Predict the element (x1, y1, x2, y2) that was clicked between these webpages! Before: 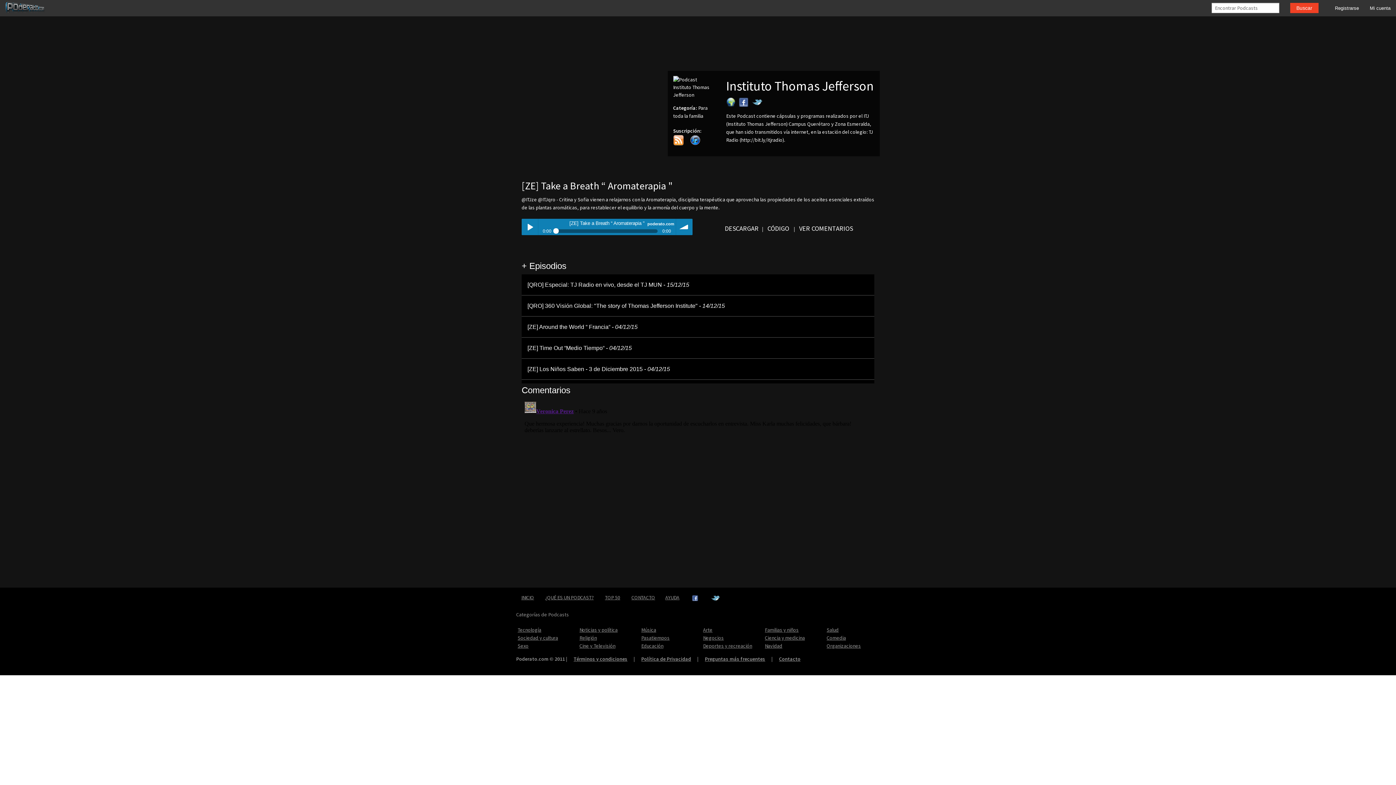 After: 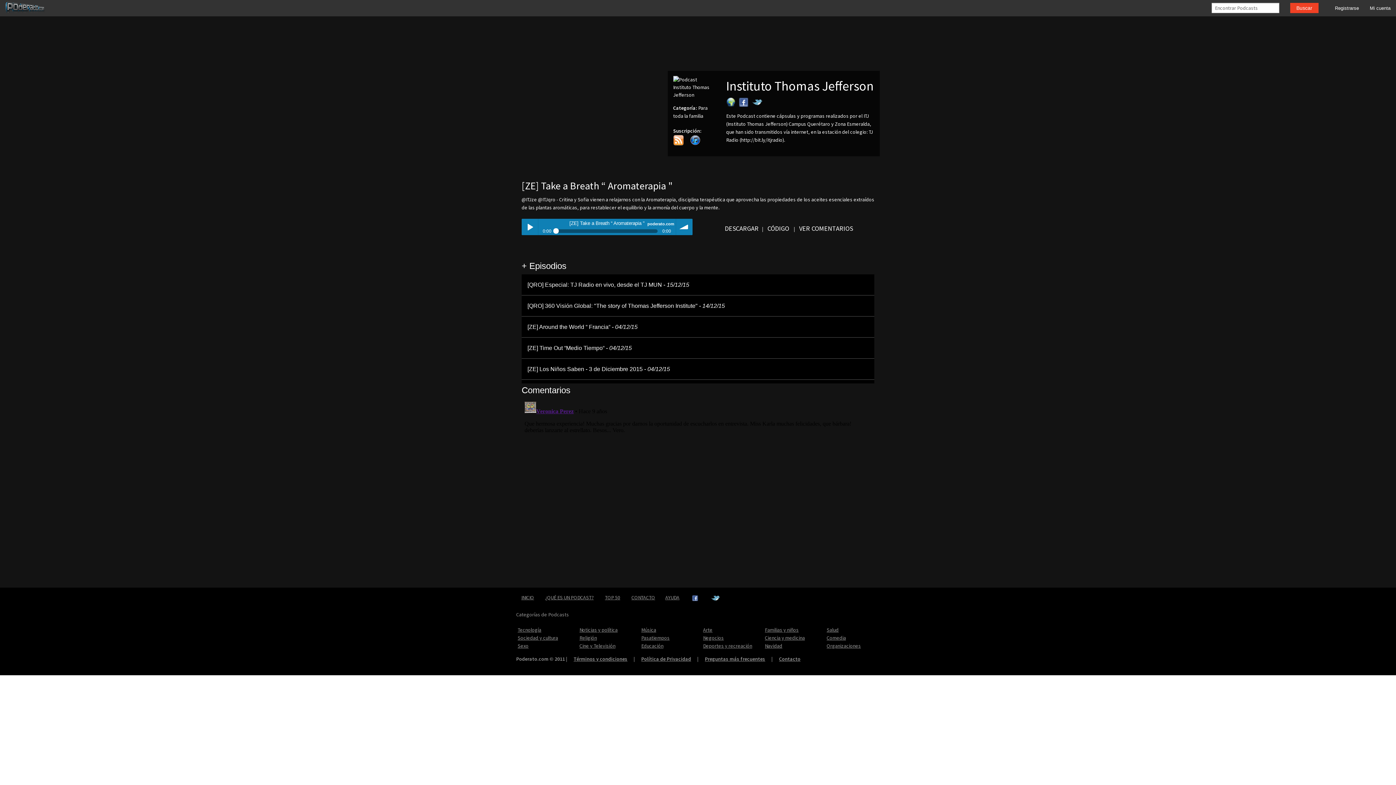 Action: bbox: (726, 100, 735, 107)